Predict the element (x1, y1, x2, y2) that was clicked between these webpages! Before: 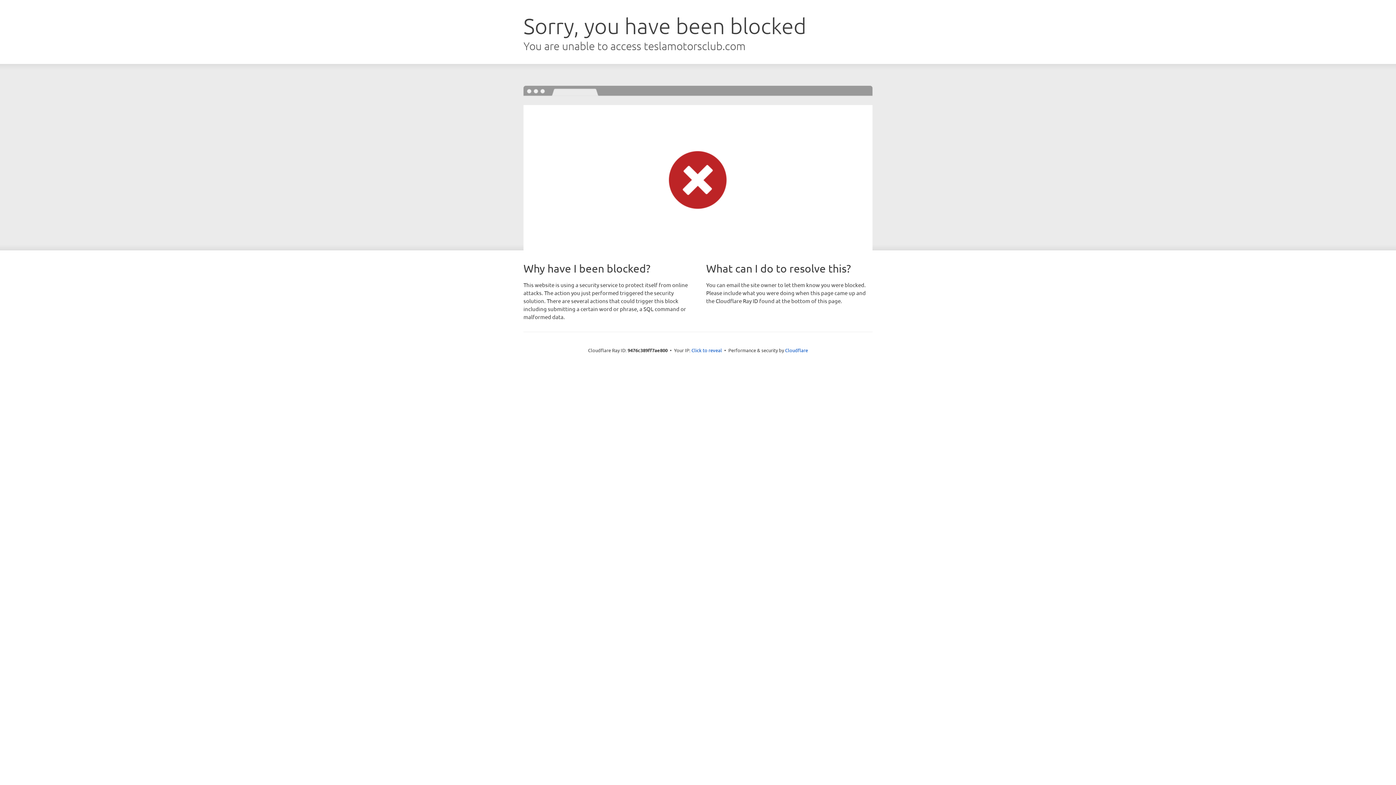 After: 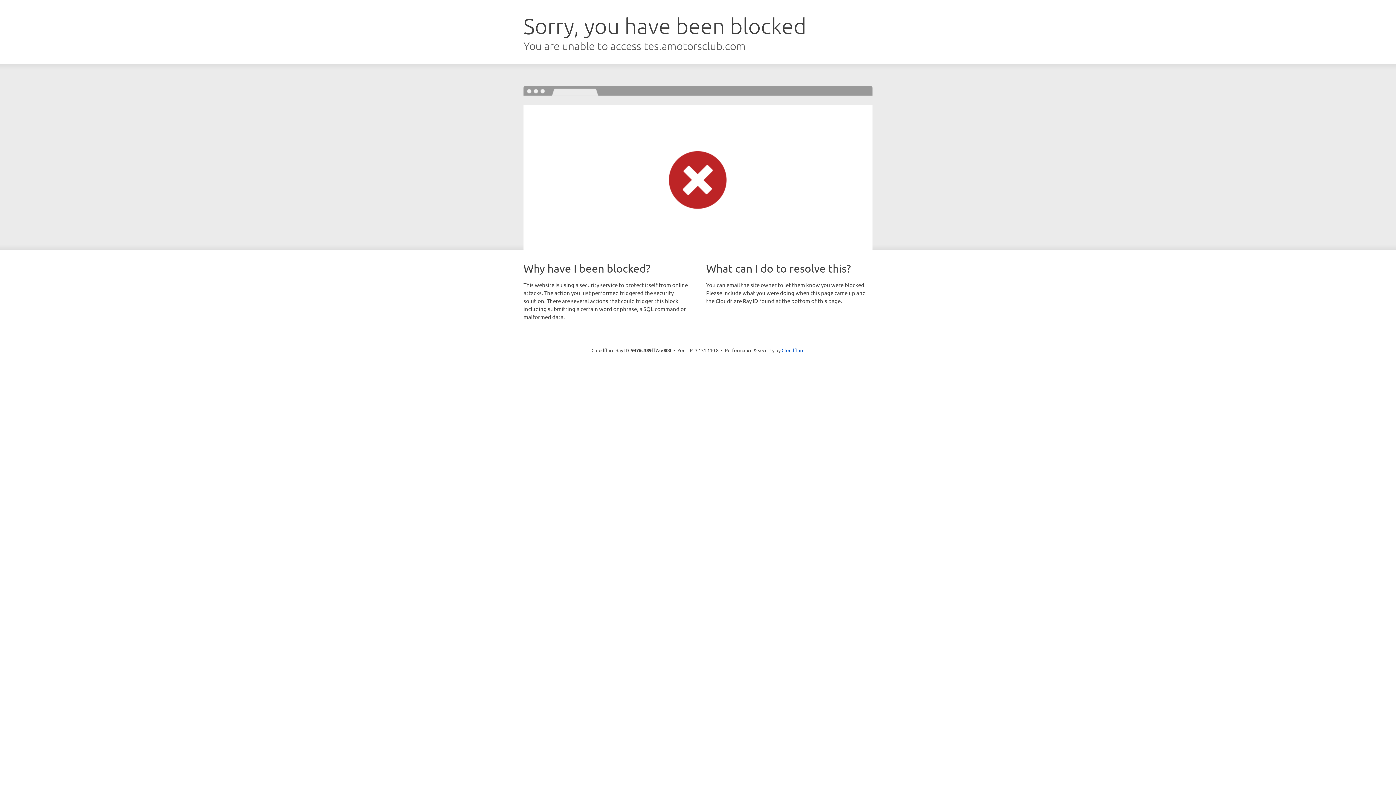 Action: label: Click to reveal bbox: (691, 346, 722, 353)